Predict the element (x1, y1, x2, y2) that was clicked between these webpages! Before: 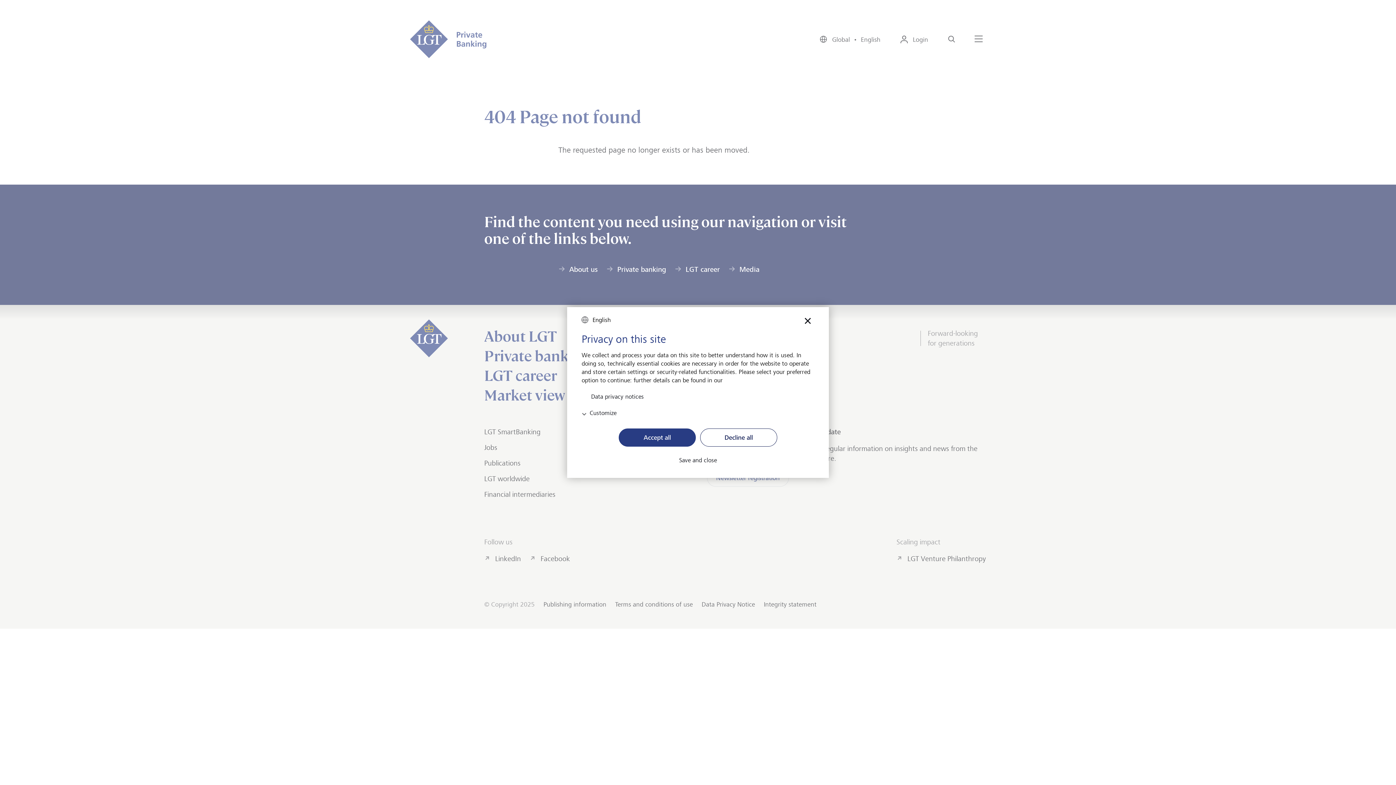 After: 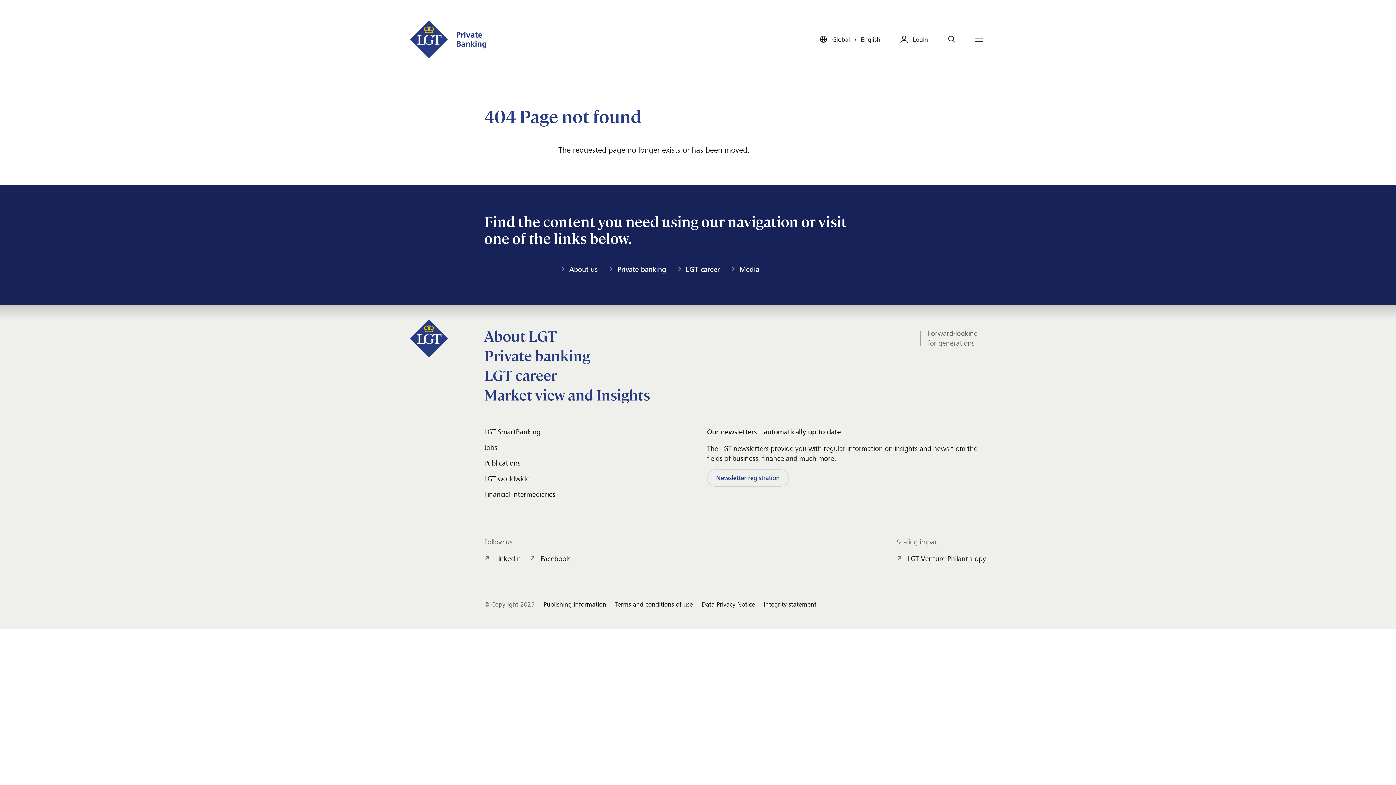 Action: label: Decline all bbox: (700, 428, 777, 446)